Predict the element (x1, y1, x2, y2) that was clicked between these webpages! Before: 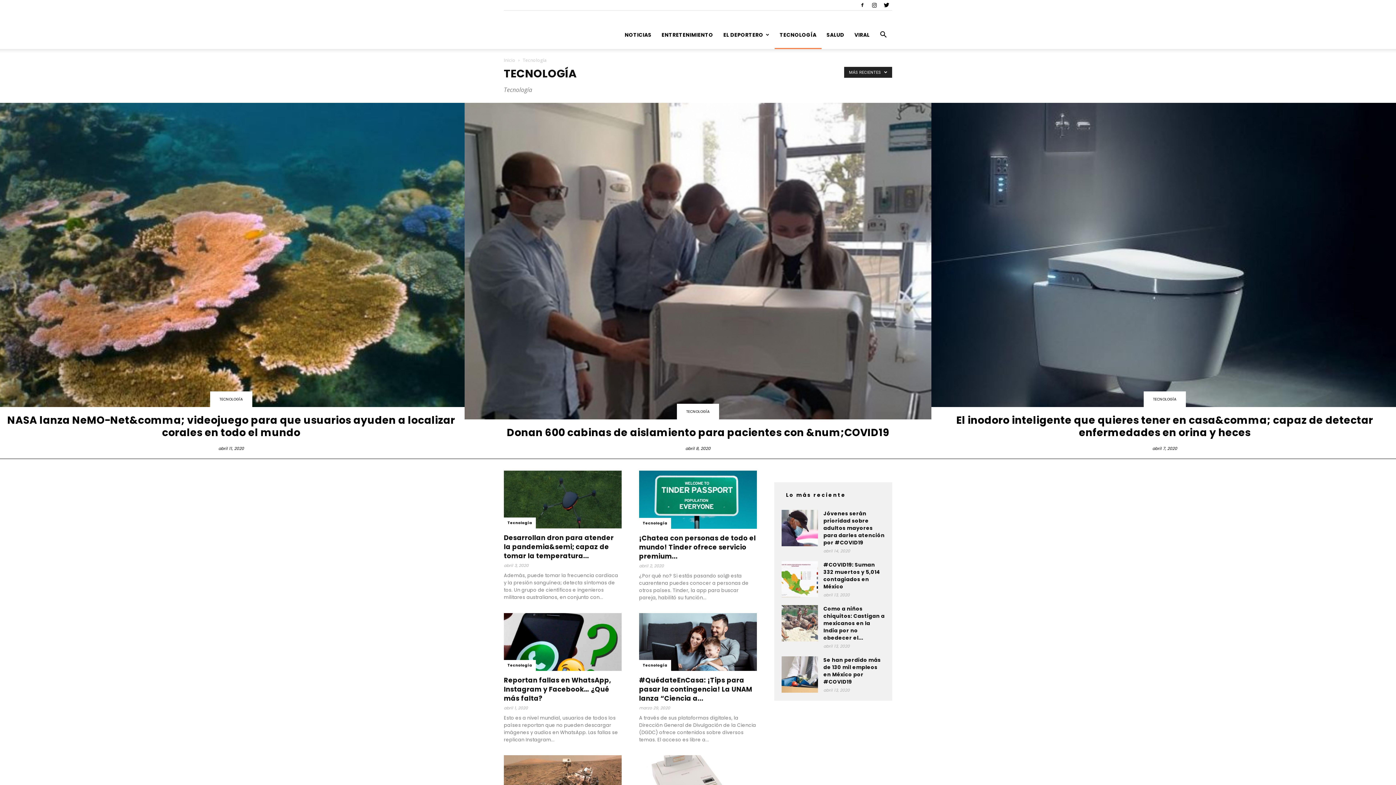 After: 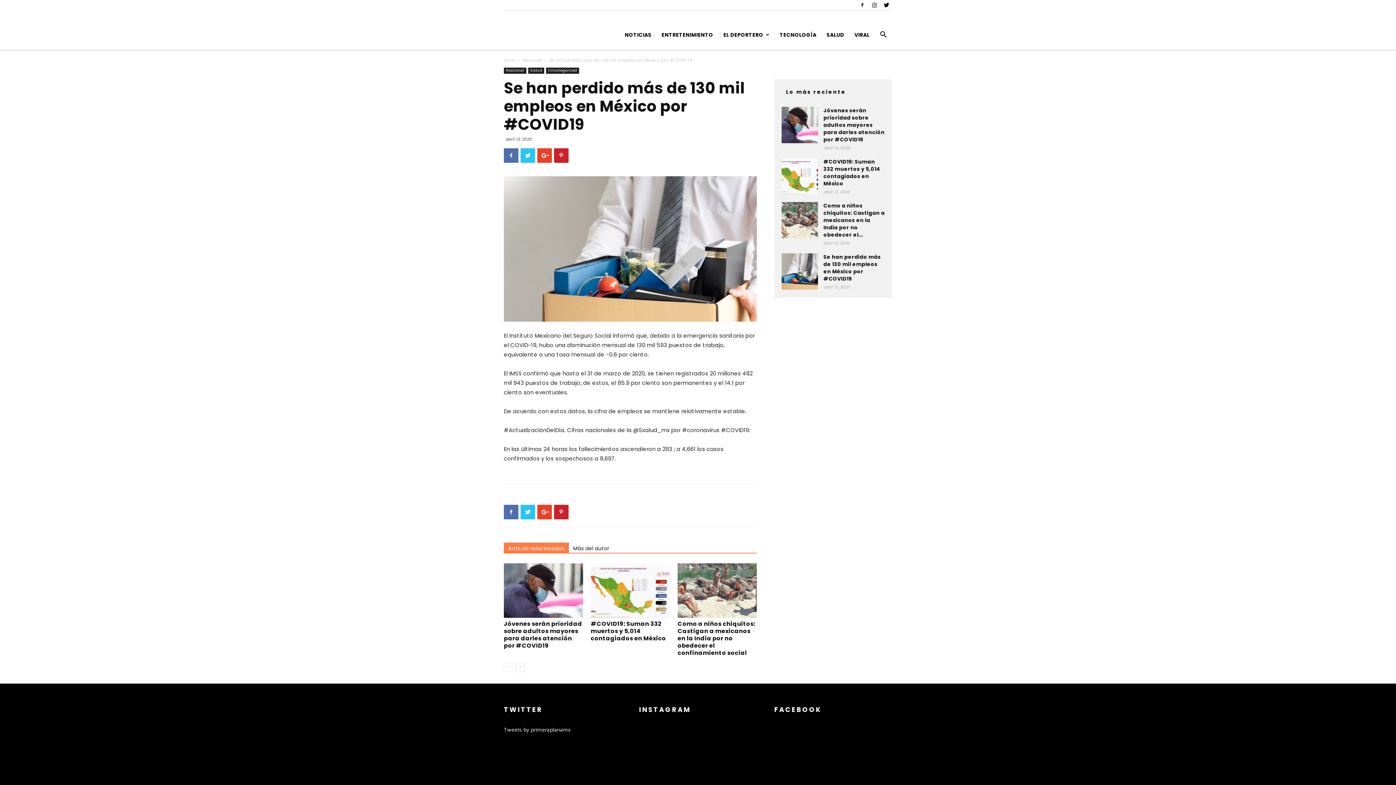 Action: bbox: (781, 656, 818, 693)